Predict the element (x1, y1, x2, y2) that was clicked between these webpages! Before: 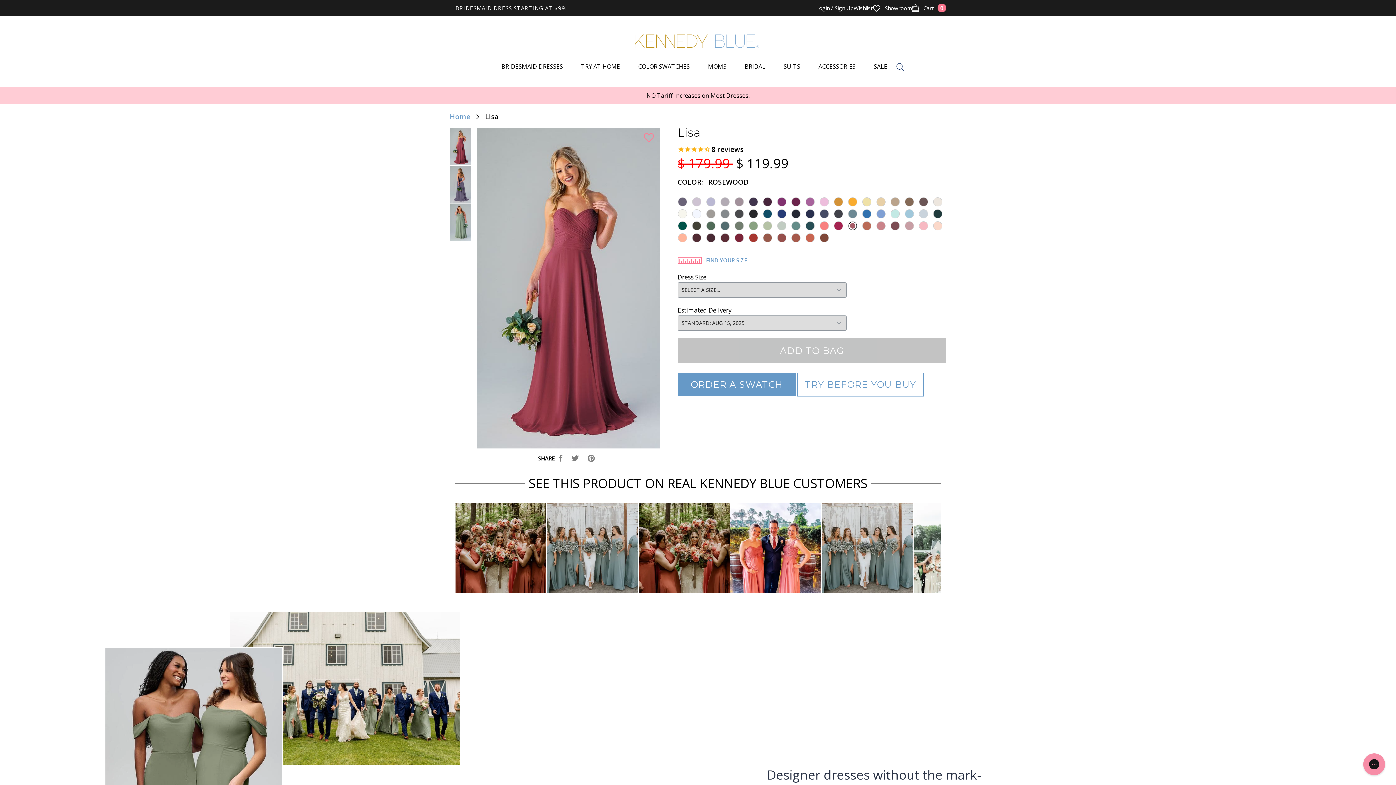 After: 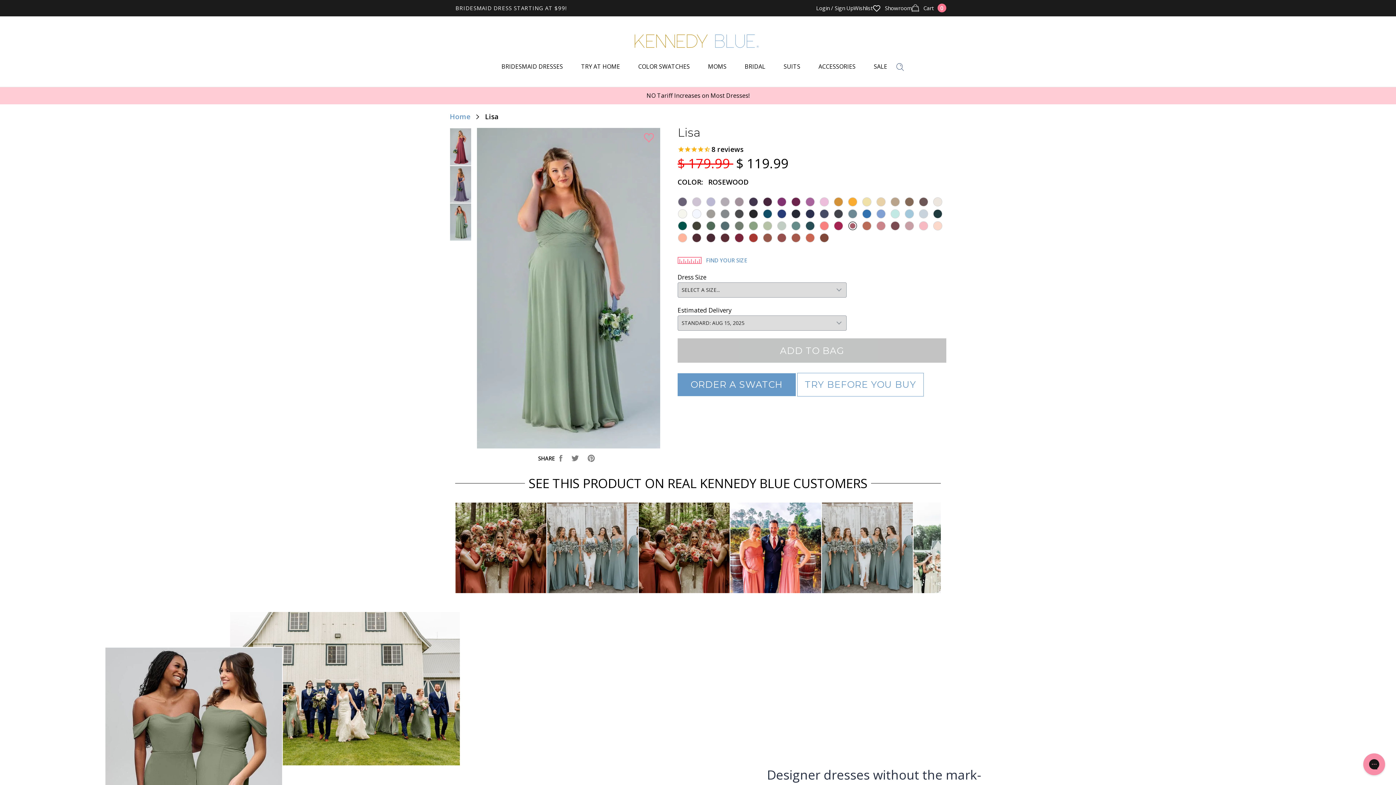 Action: bbox: (450, 203, 471, 240)